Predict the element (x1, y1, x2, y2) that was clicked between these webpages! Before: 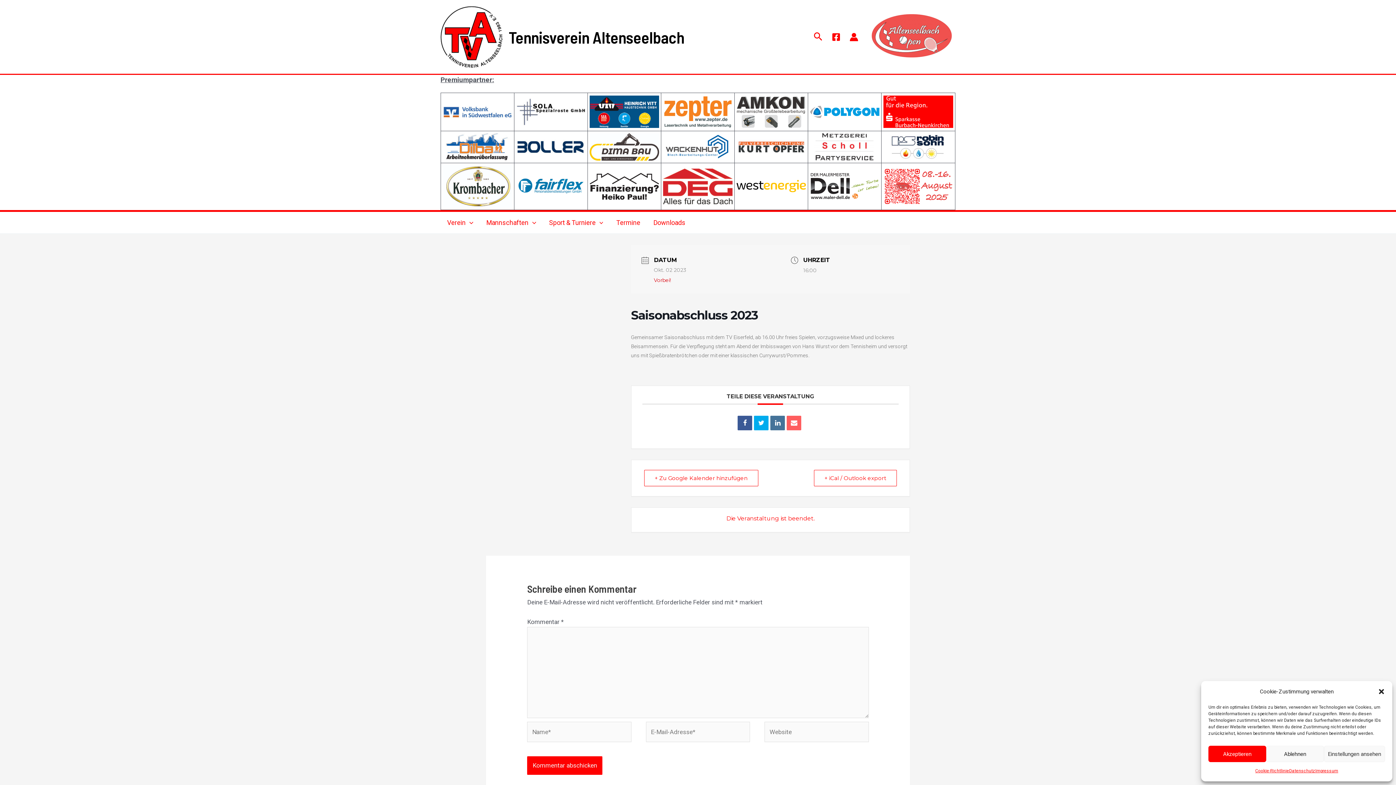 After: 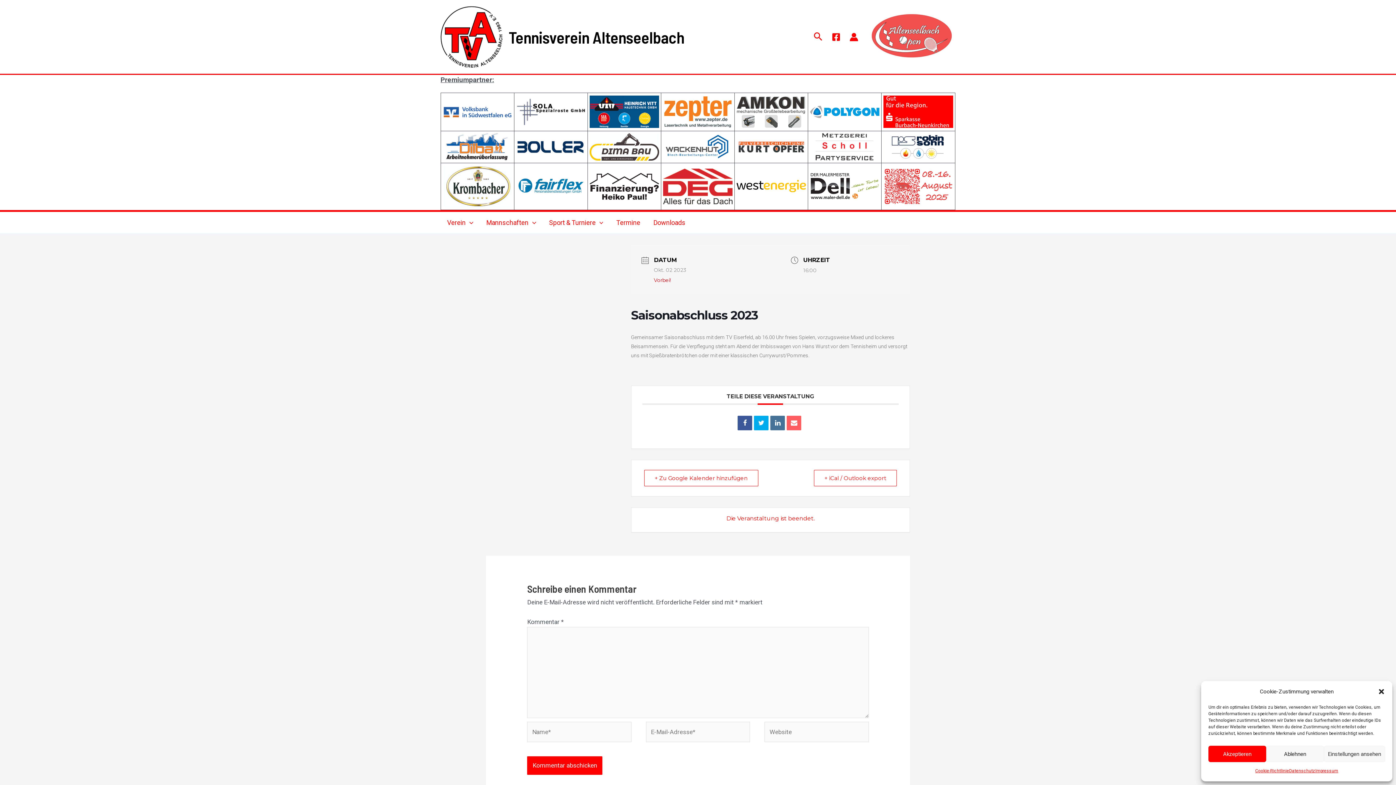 Action: bbox: (883, 184, 953, 188)